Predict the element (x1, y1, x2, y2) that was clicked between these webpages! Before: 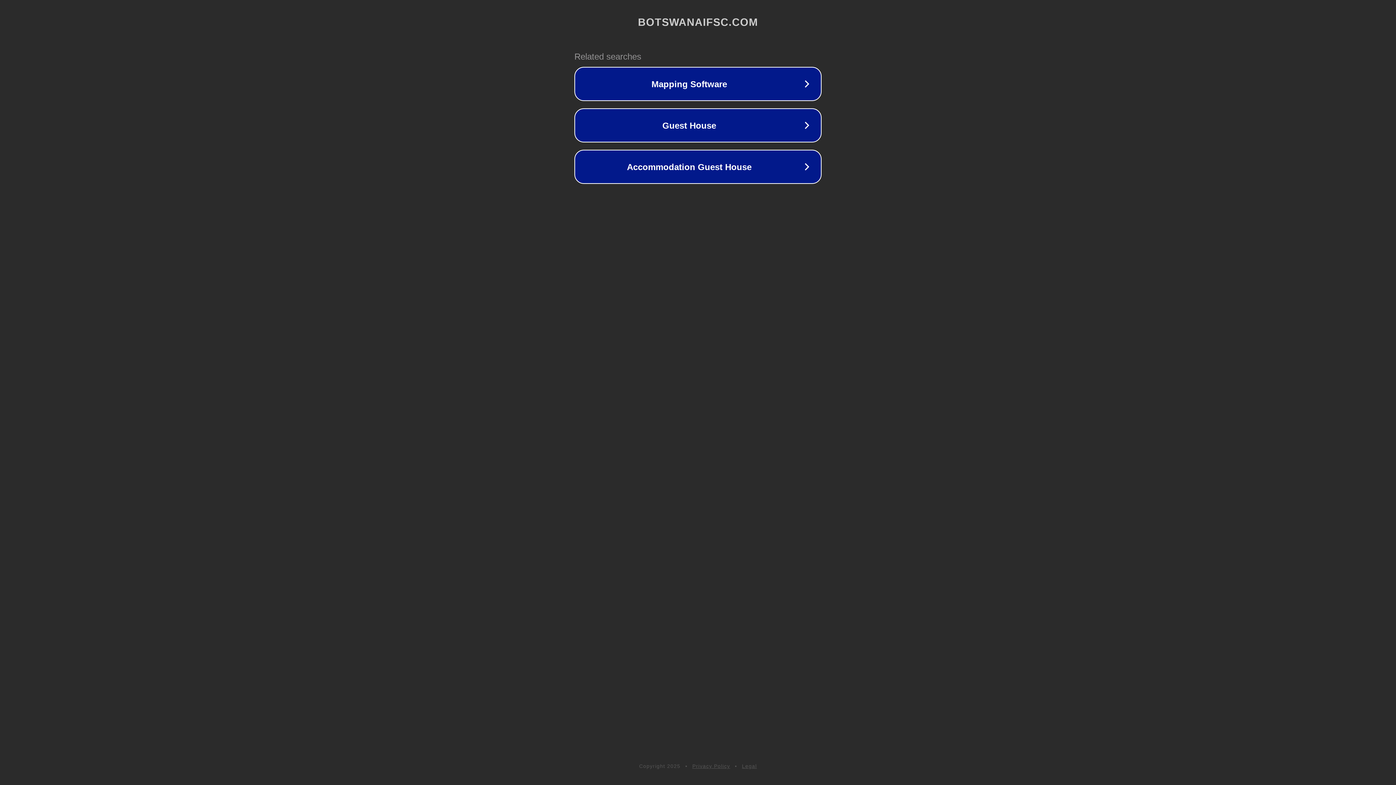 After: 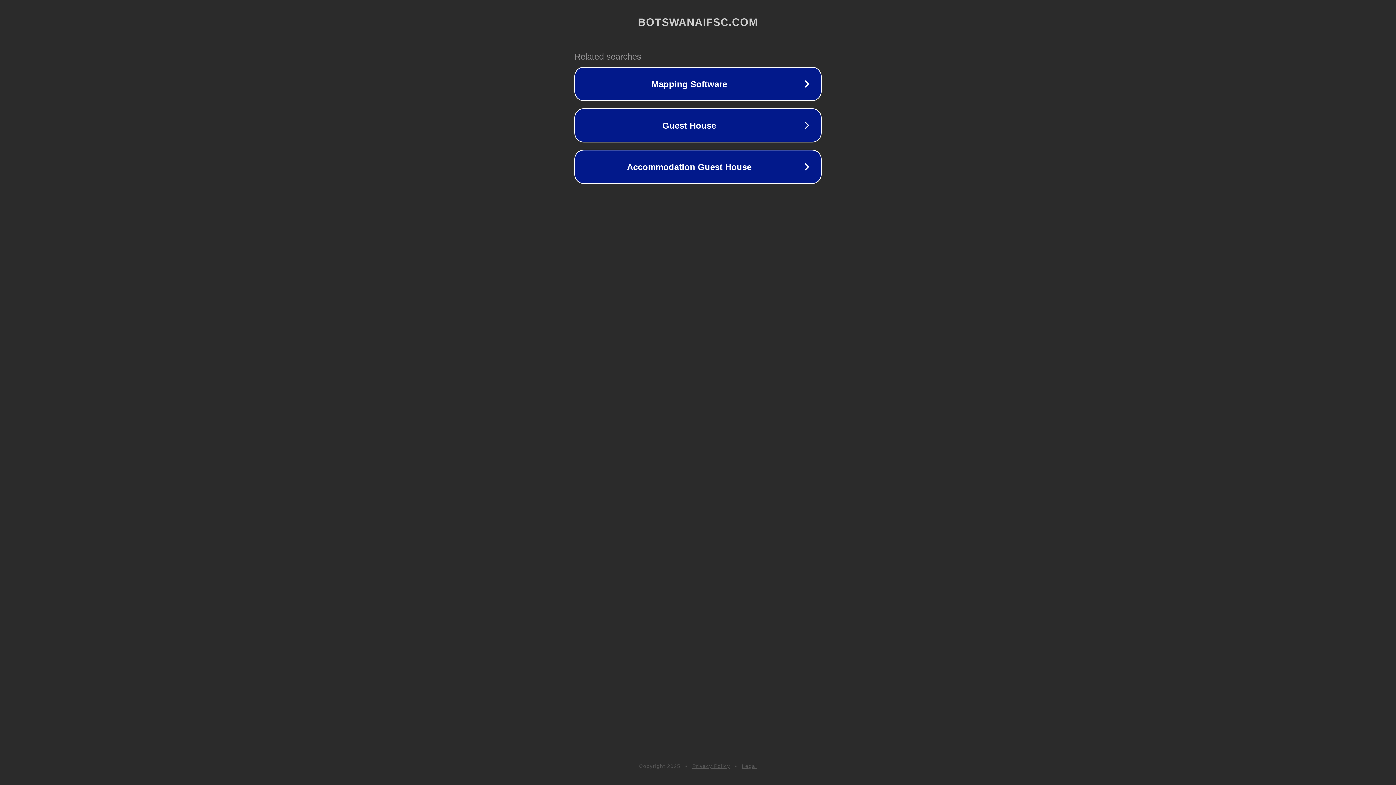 Action: bbox: (742, 763, 757, 769) label: Legal